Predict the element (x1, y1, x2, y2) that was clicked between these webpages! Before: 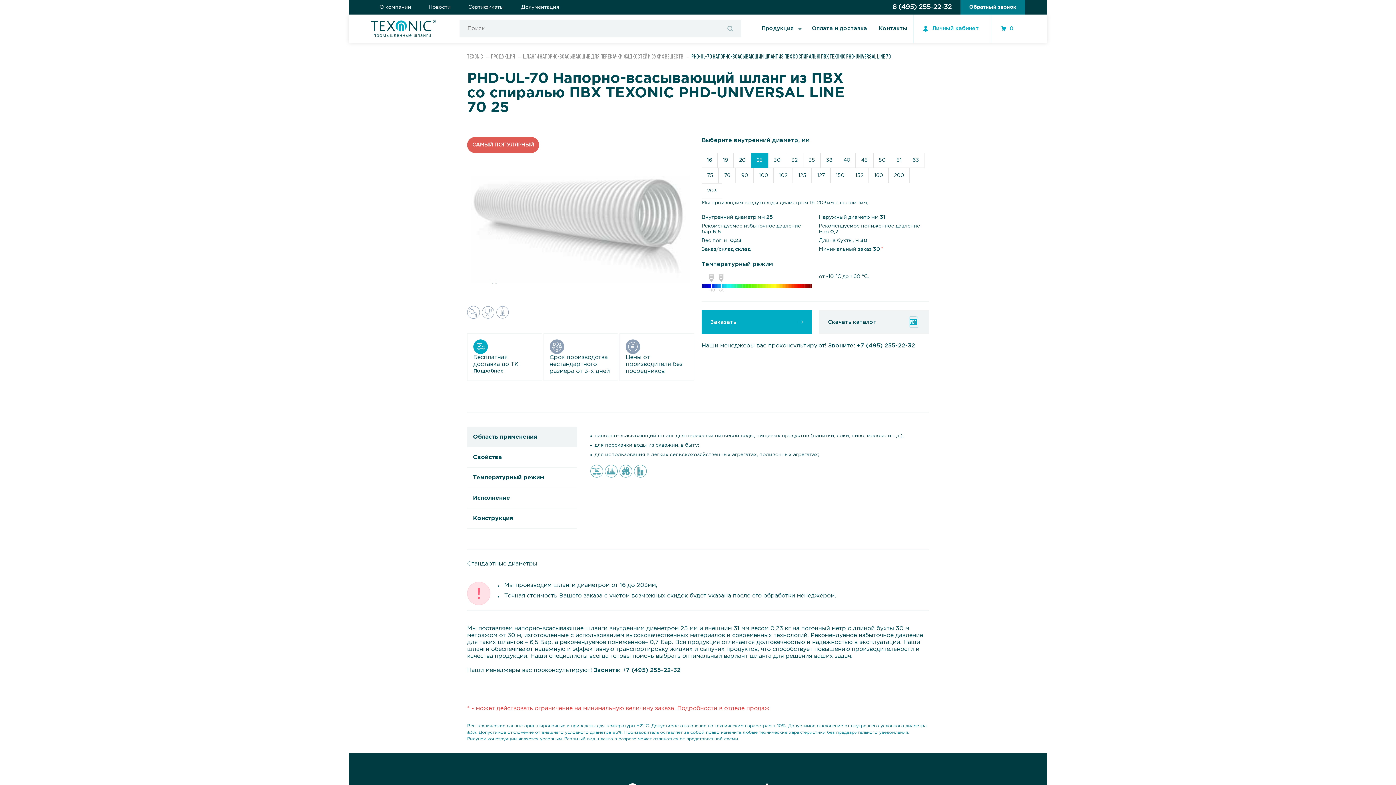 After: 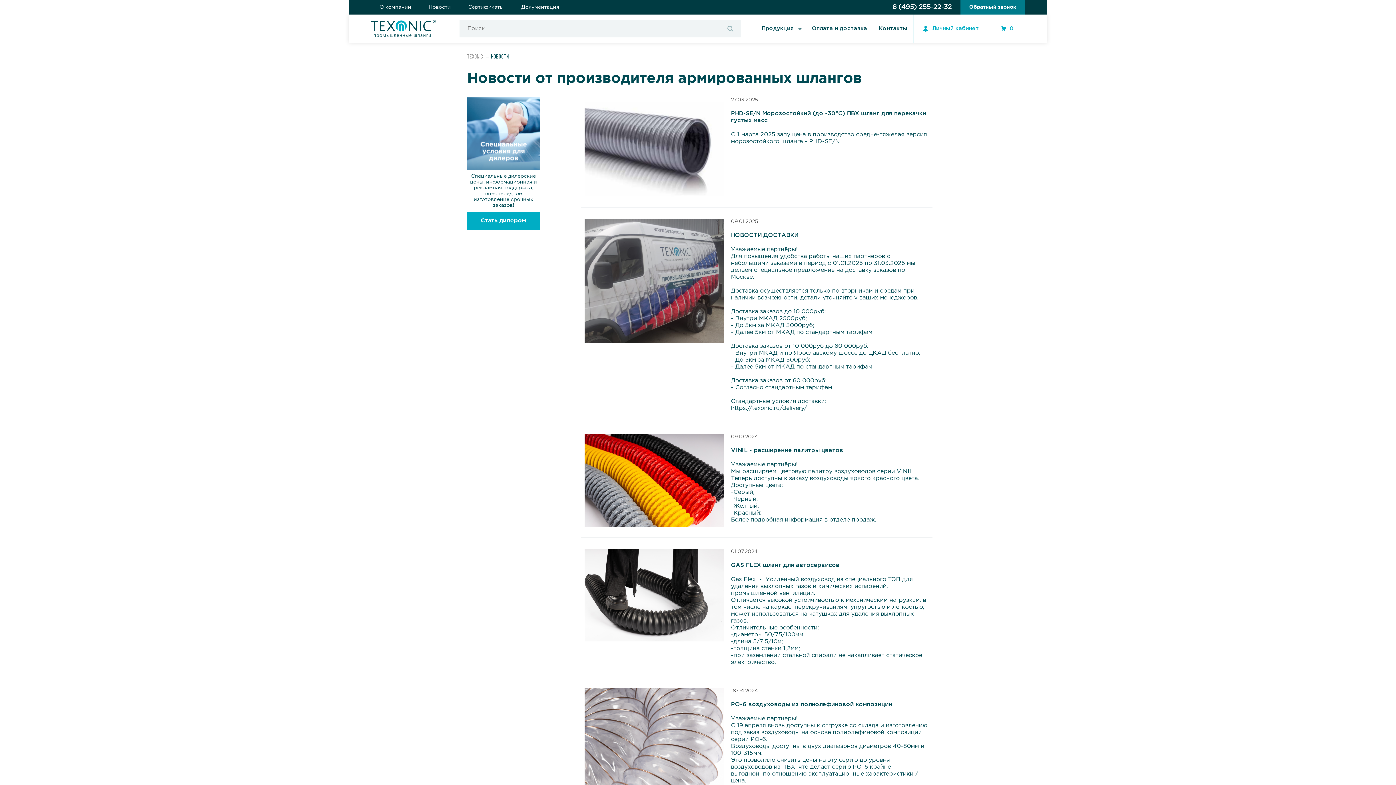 Action: label: Новости bbox: (420, 0, 459, 14)